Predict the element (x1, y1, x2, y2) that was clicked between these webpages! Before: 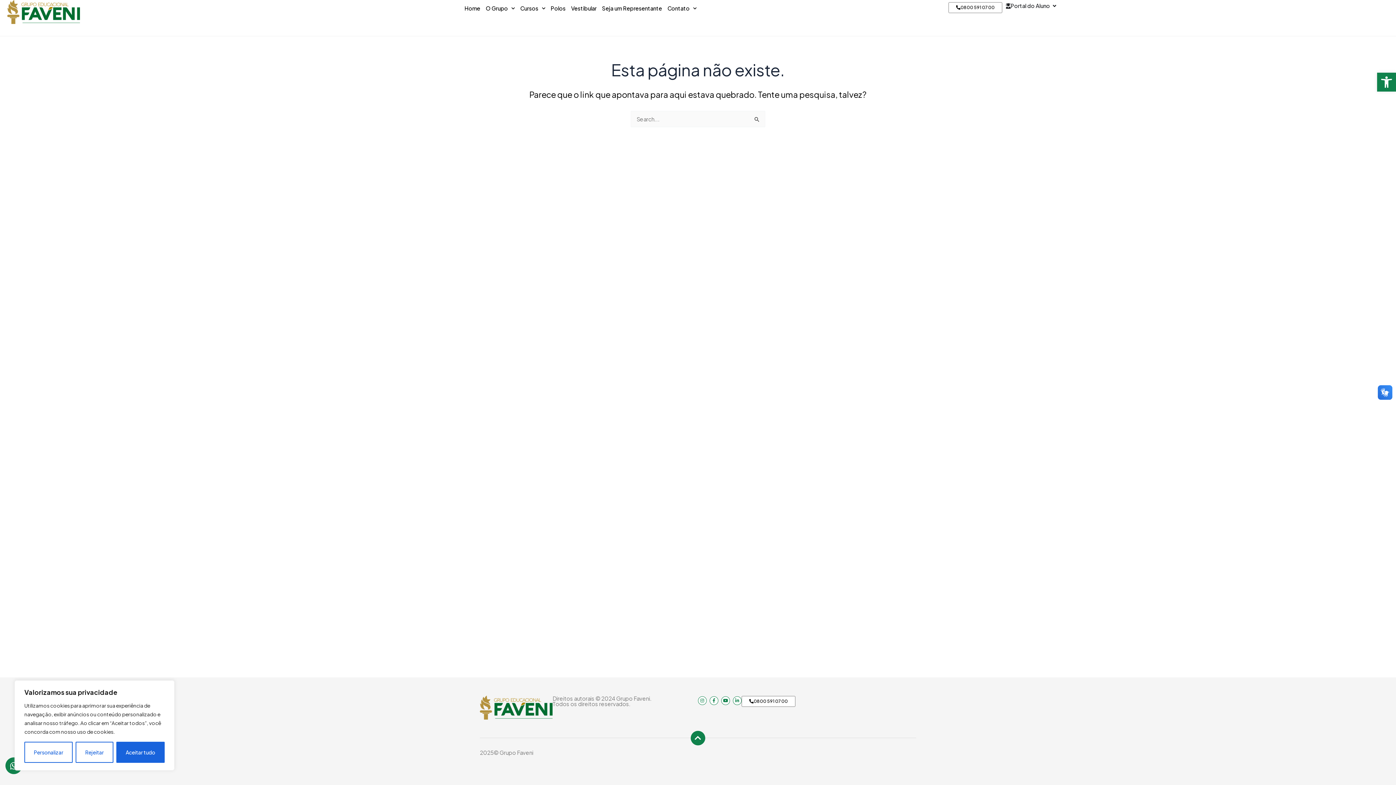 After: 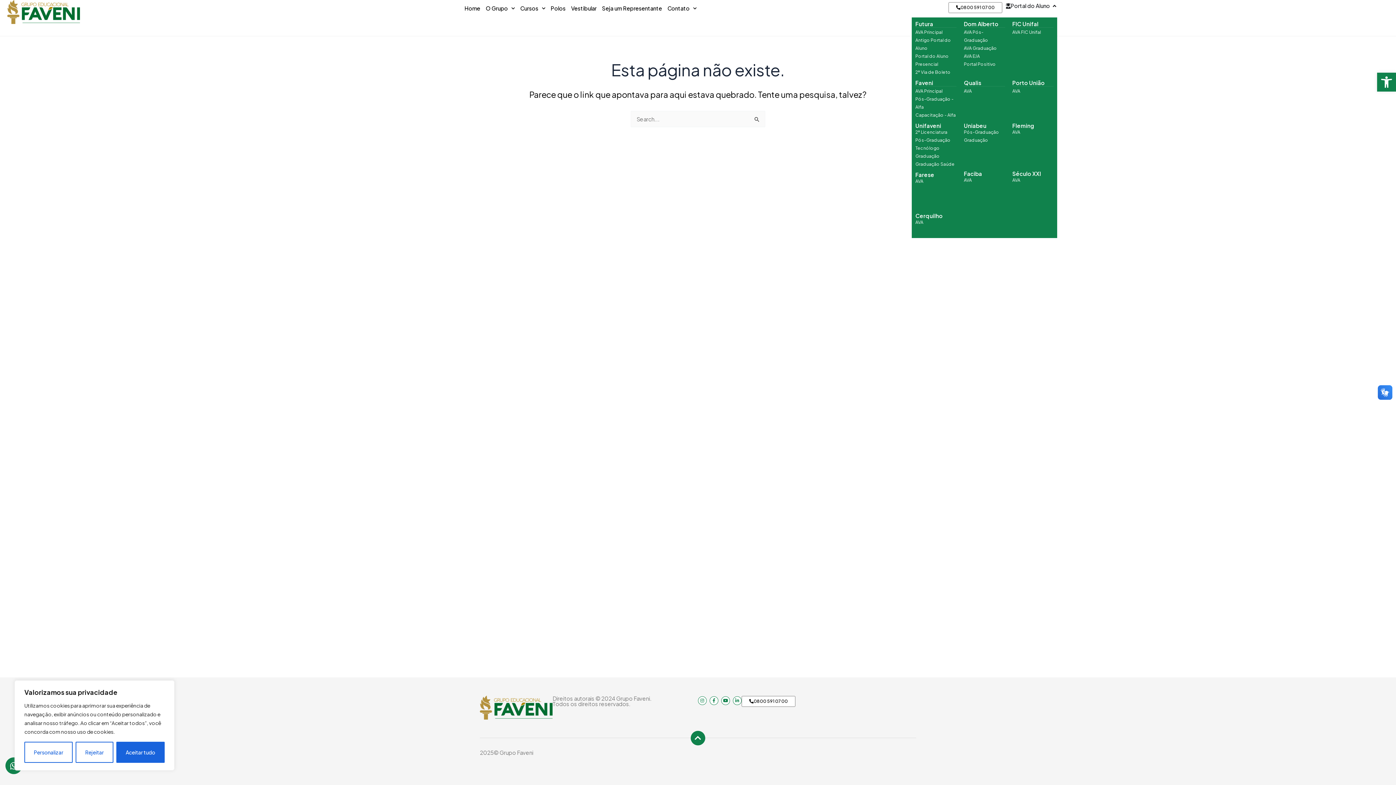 Action: label: Open Portal do Aluno bbox: (1052, 1, 1057, 10)